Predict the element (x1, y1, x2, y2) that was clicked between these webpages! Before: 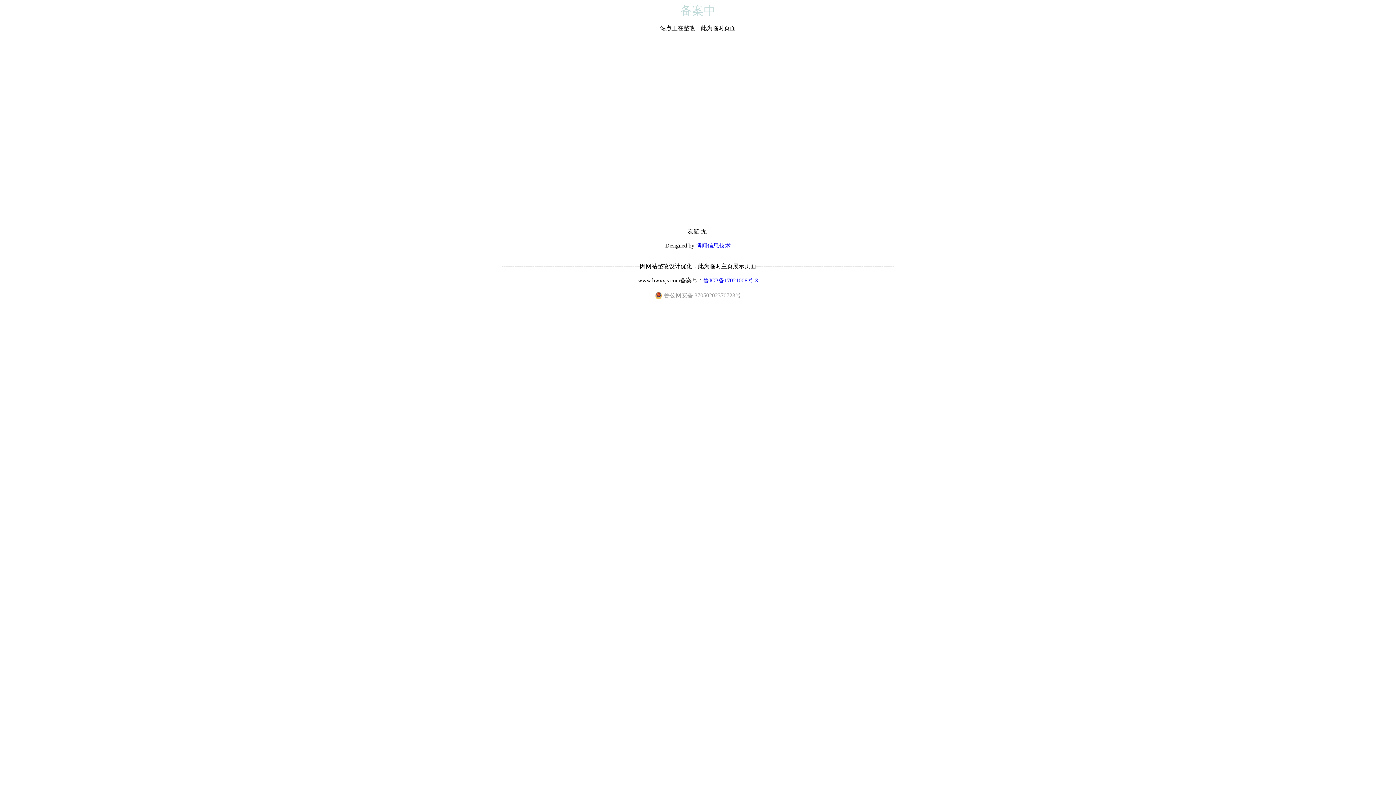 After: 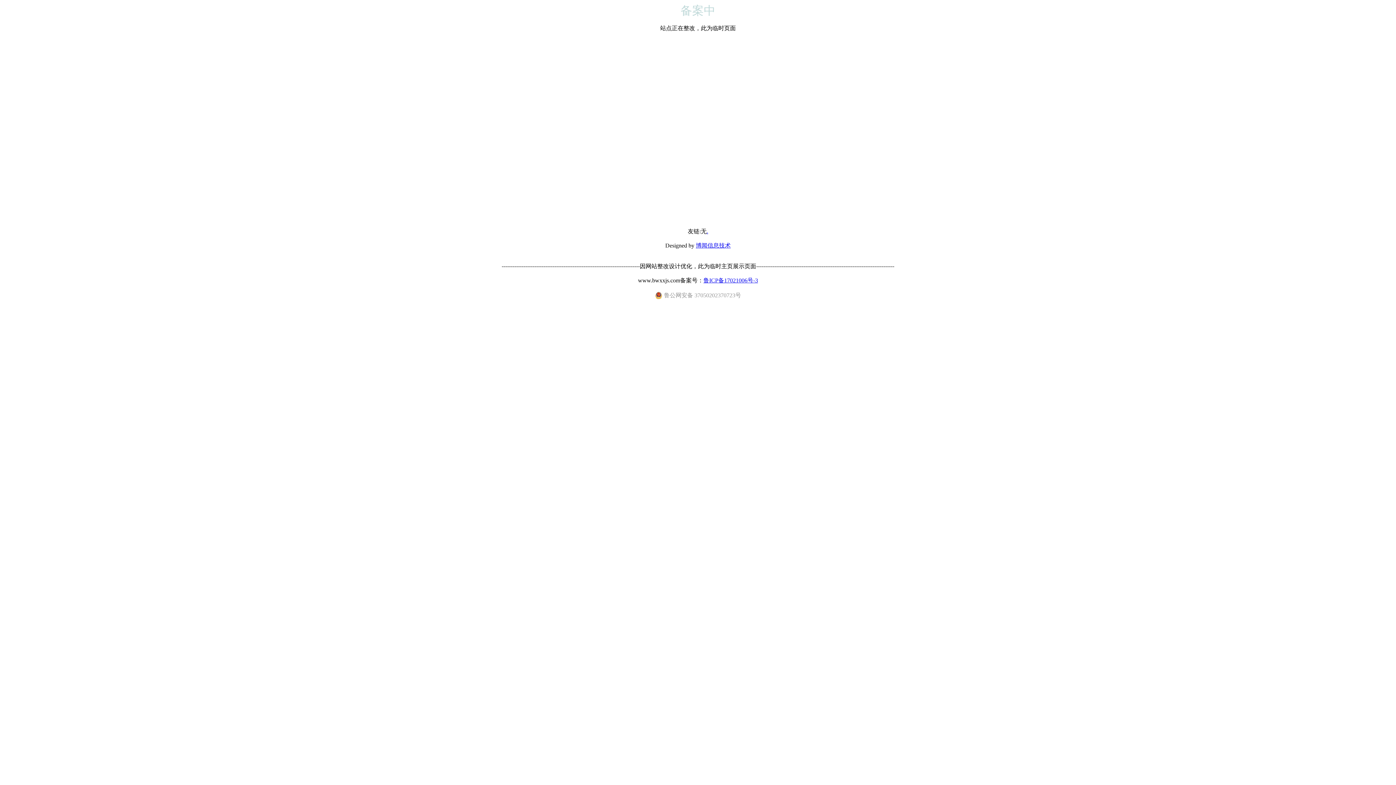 Action: label: 鲁ICP备17021006号-3 bbox: (703, 277, 758, 283)